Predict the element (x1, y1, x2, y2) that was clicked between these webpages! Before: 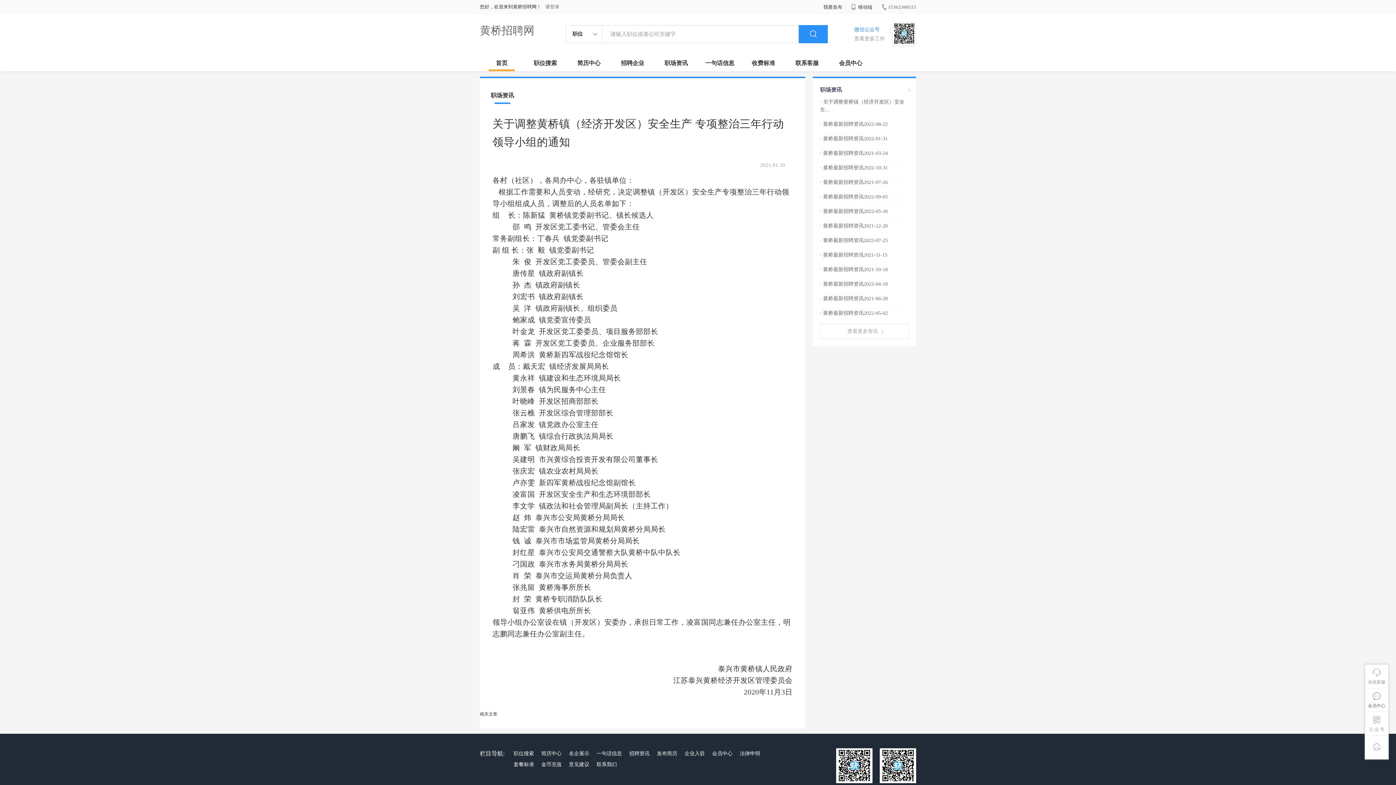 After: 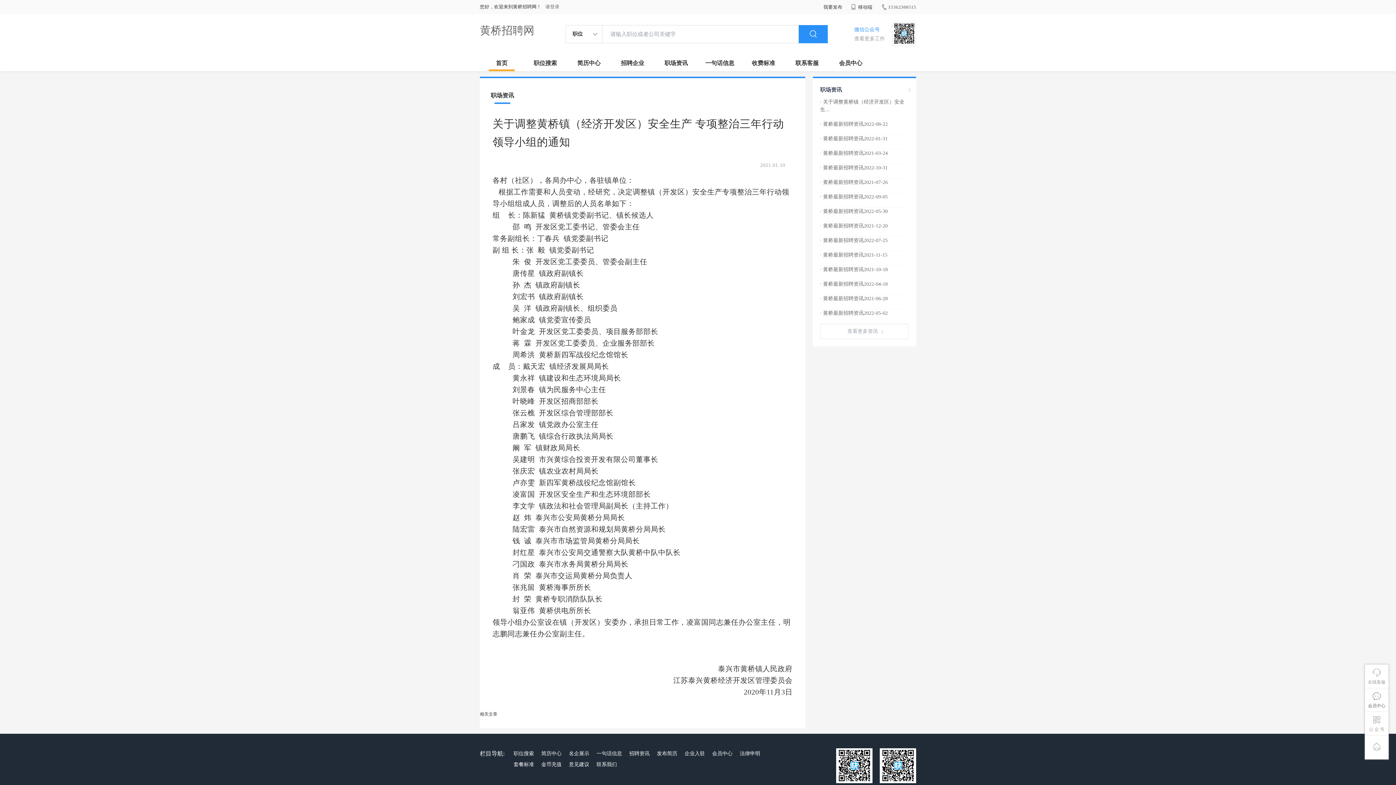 Action: bbox: (820, 208, 888, 214) label: · 黄桥最新招聘资讯2022-05-30